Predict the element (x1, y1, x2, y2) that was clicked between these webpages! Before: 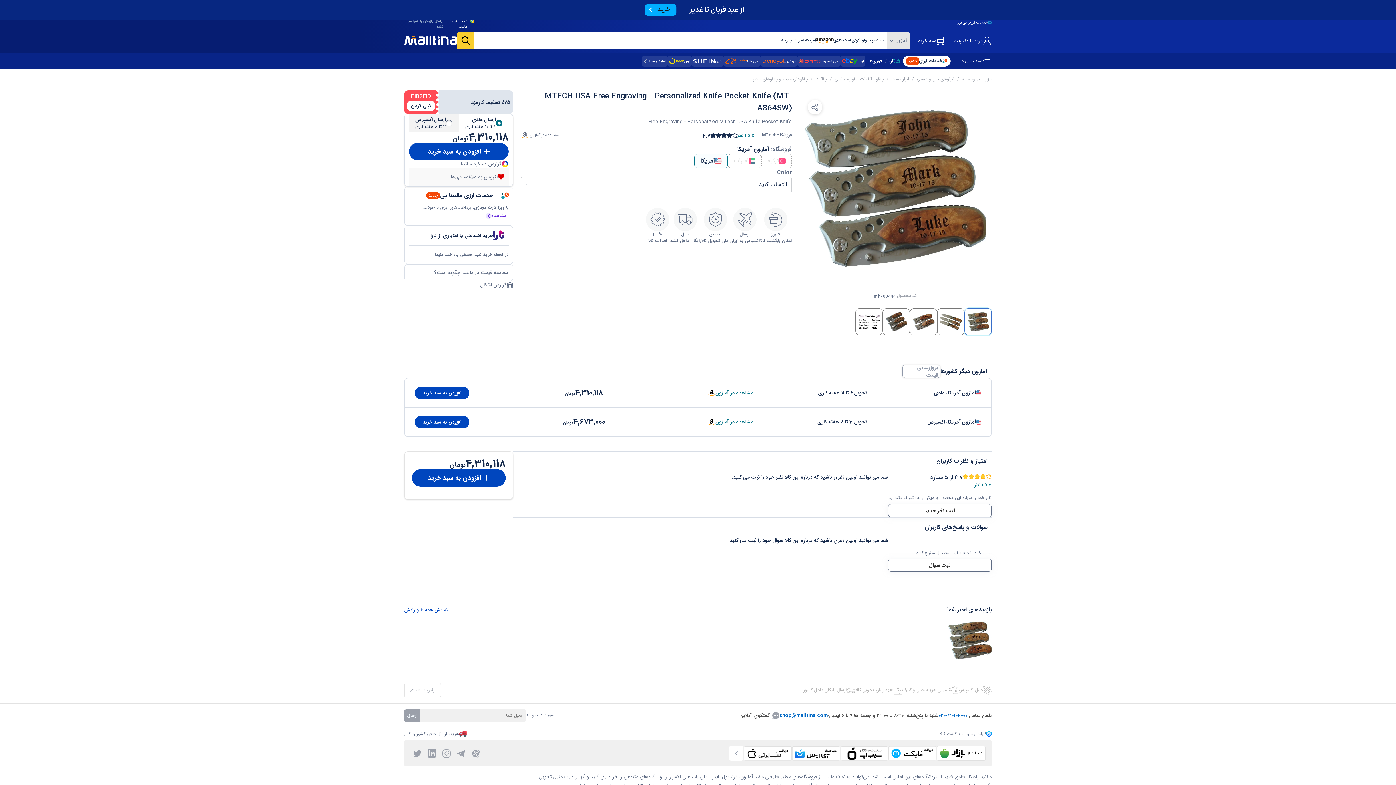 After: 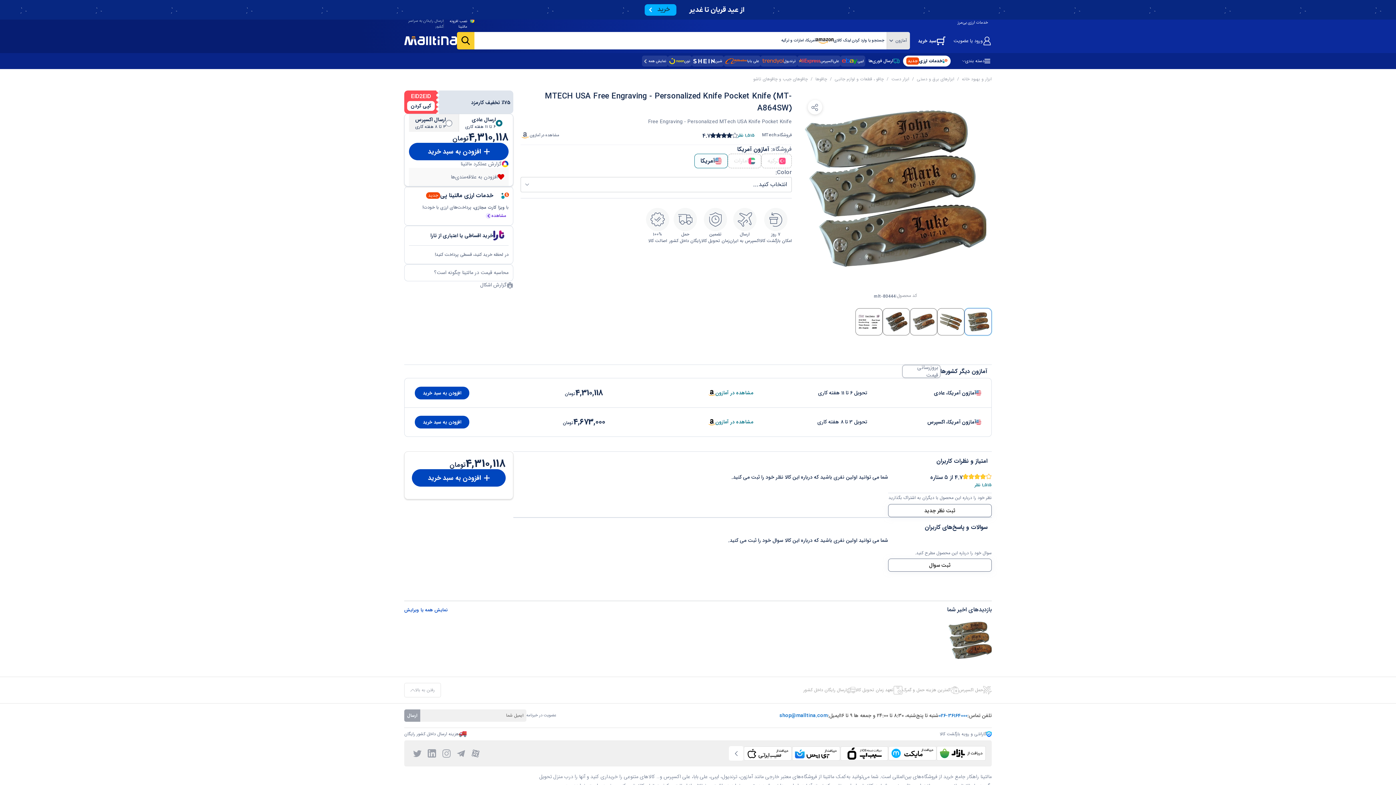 Action: label: خدمات ارزی
جدید bbox: (910, 55, 955, 66)